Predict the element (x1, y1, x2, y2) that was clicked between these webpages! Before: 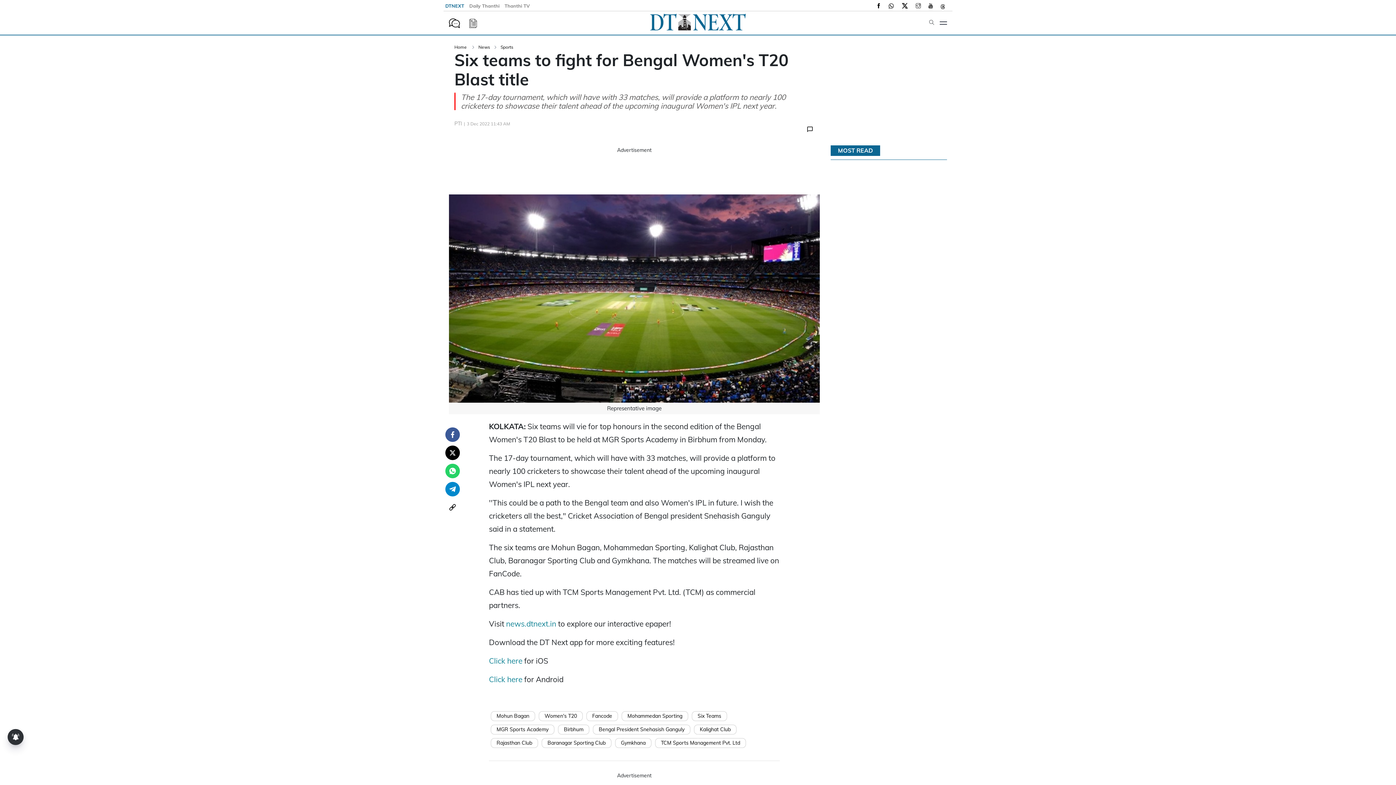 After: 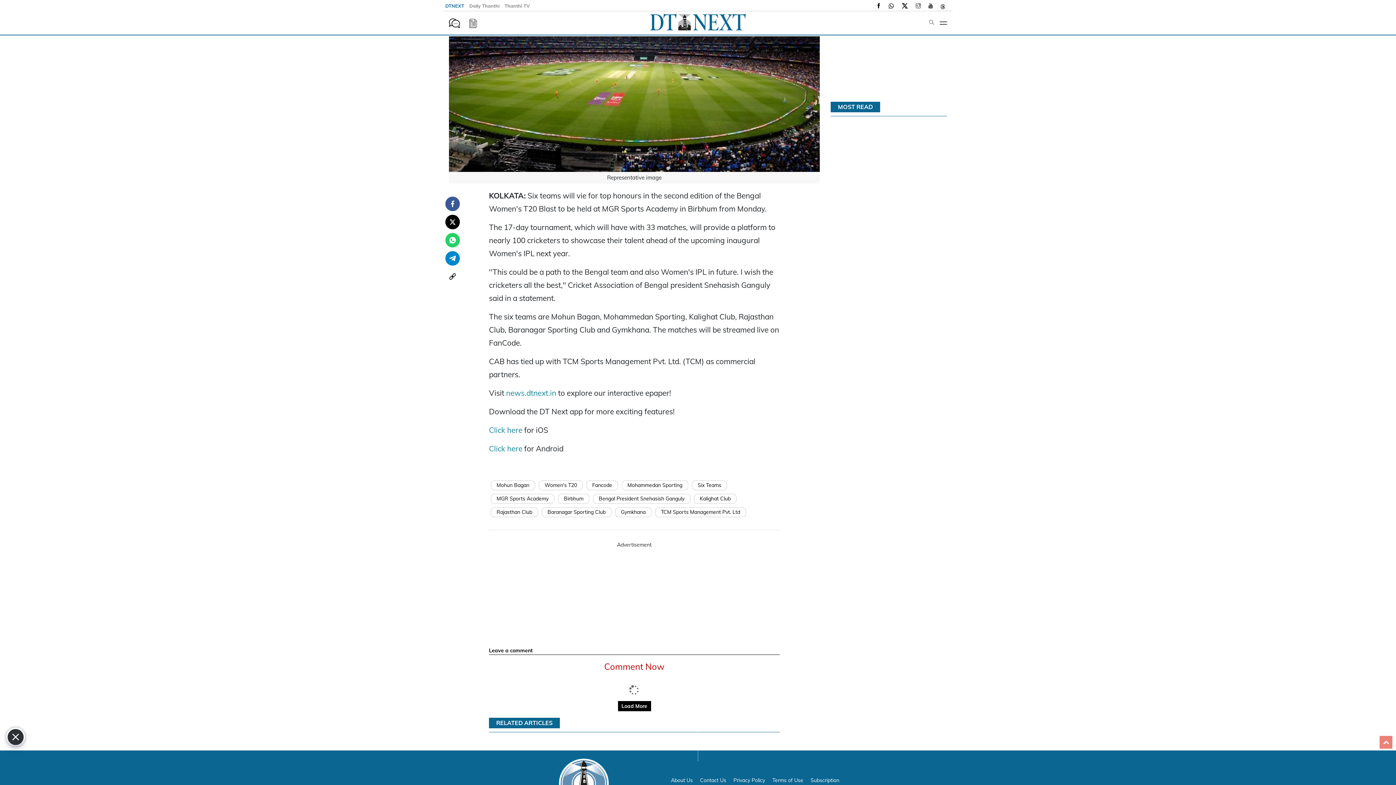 Action: bbox: (805, 126, 814, 132)